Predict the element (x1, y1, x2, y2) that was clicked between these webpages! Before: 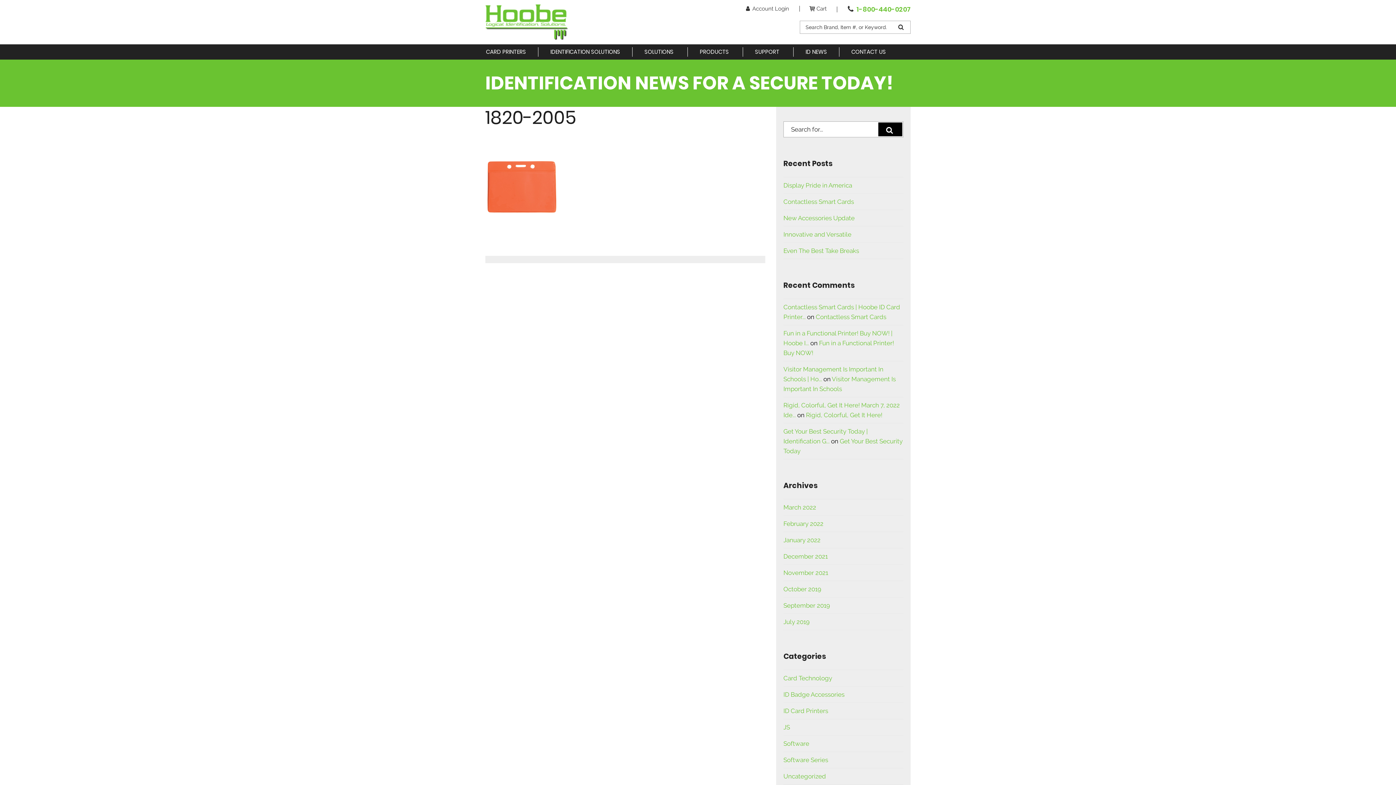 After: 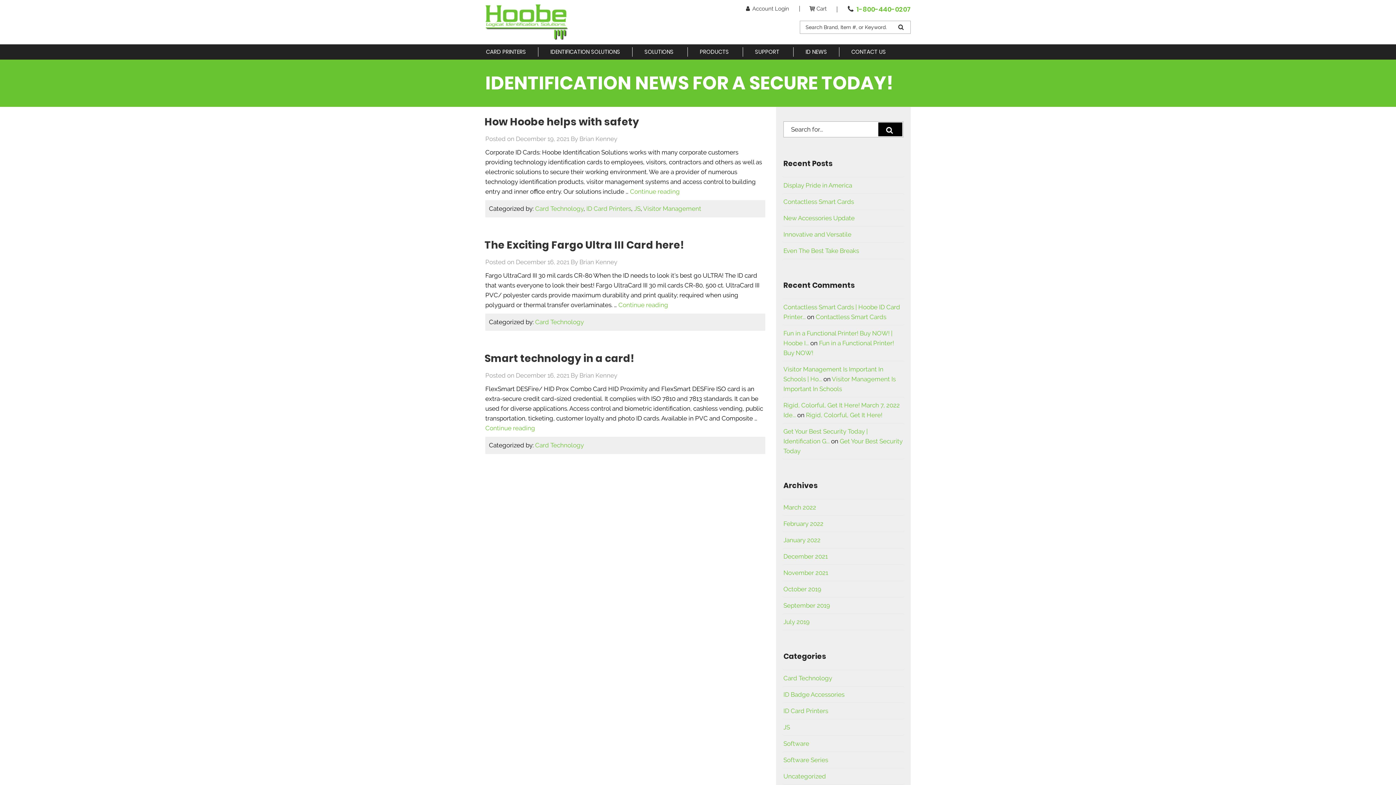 Action: bbox: (783, 674, 832, 682) label: Card Technology